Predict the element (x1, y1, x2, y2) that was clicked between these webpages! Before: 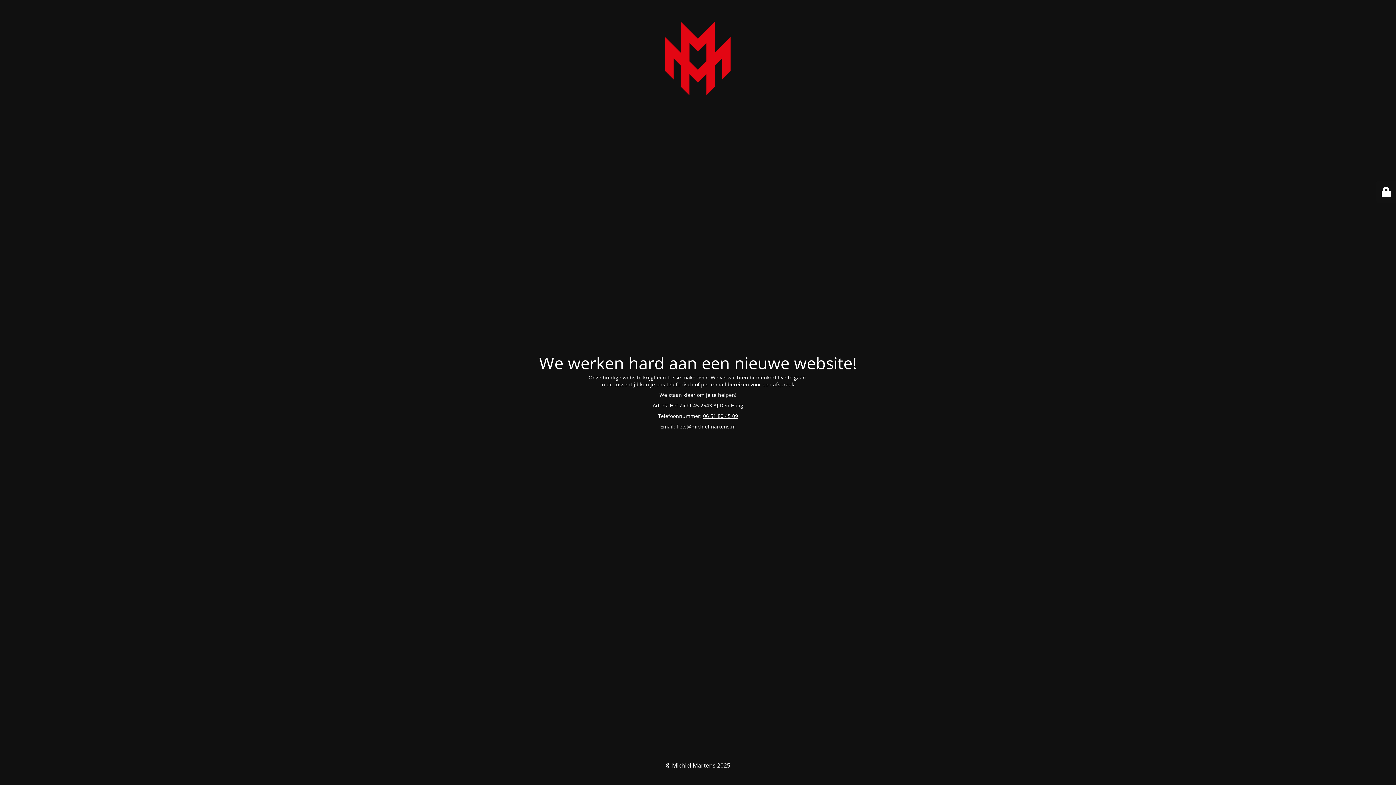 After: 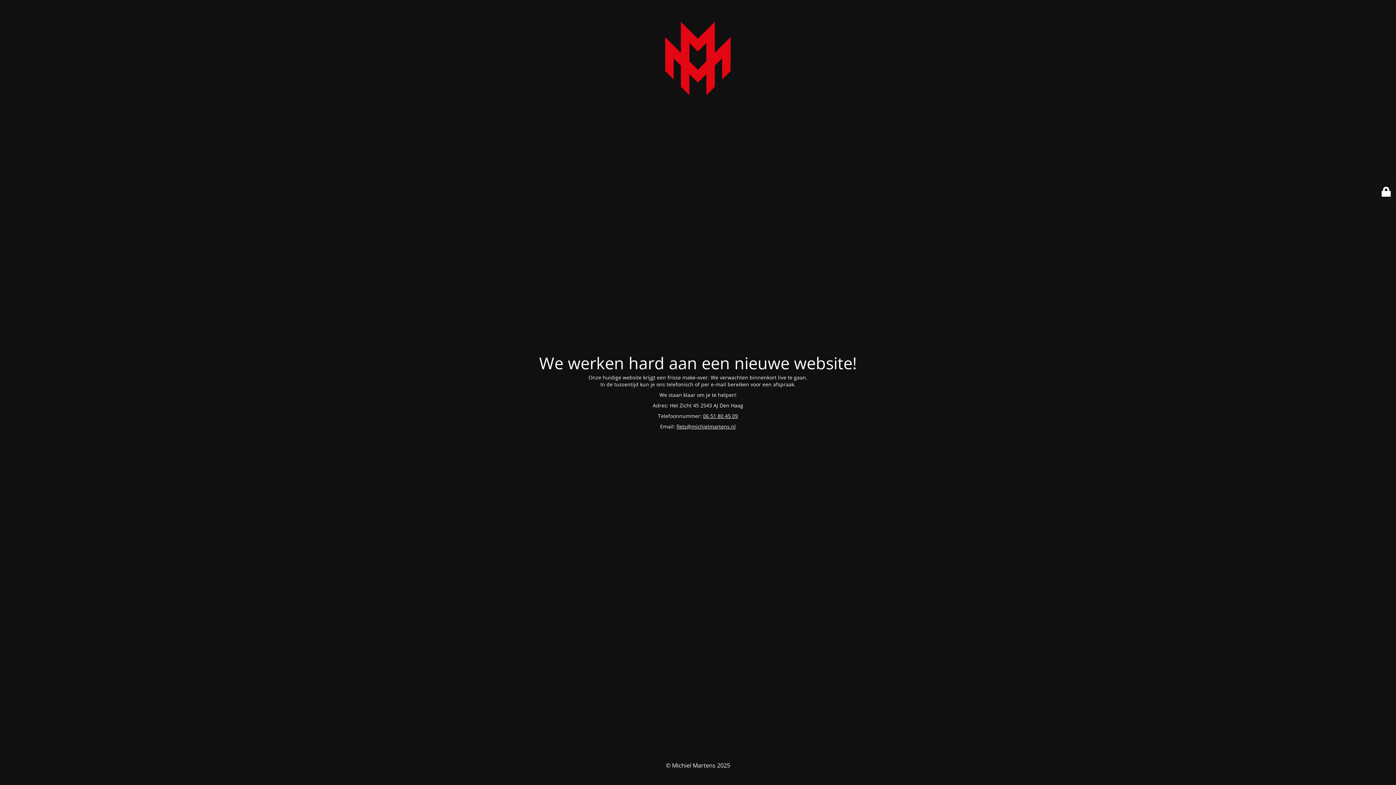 Action: label: fiets@michielmartens.nl bbox: (676, 423, 736, 430)